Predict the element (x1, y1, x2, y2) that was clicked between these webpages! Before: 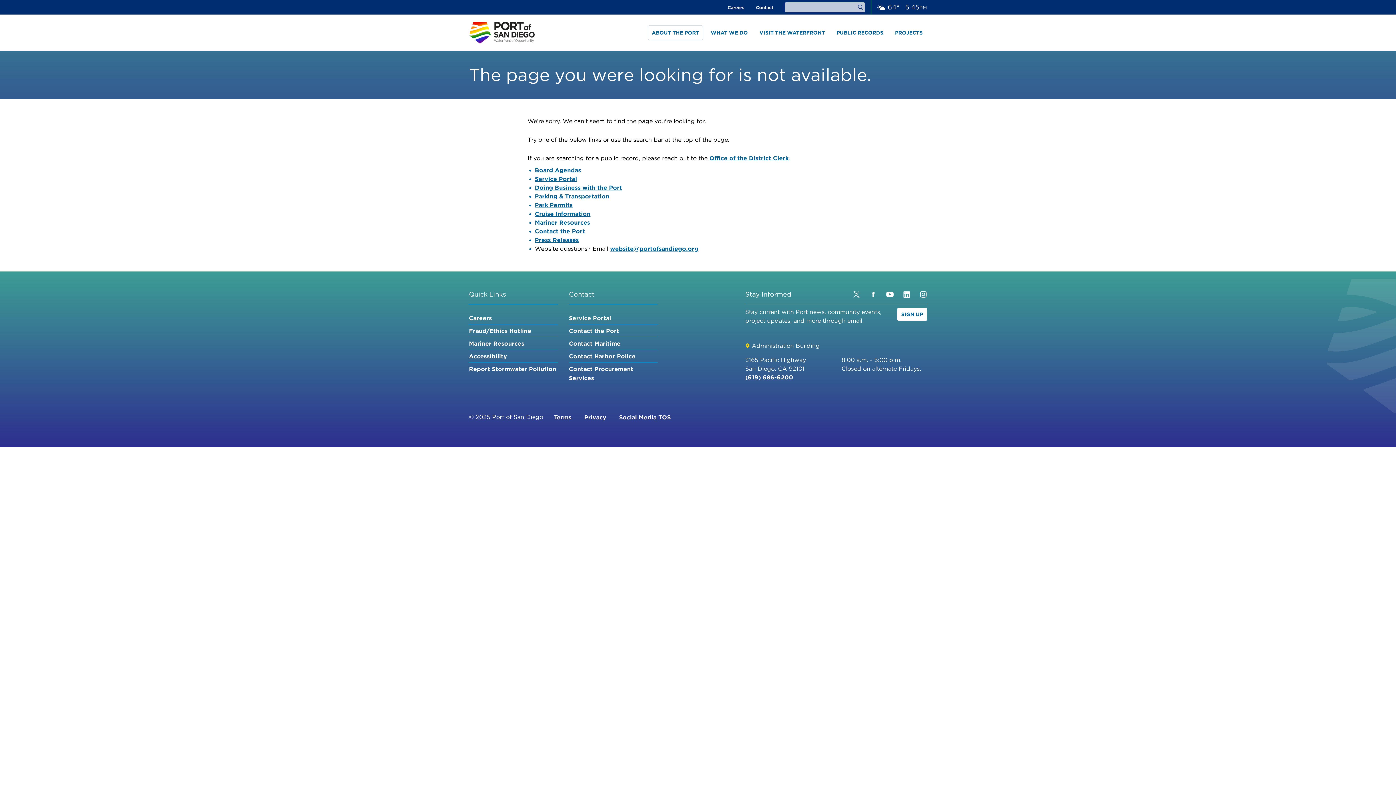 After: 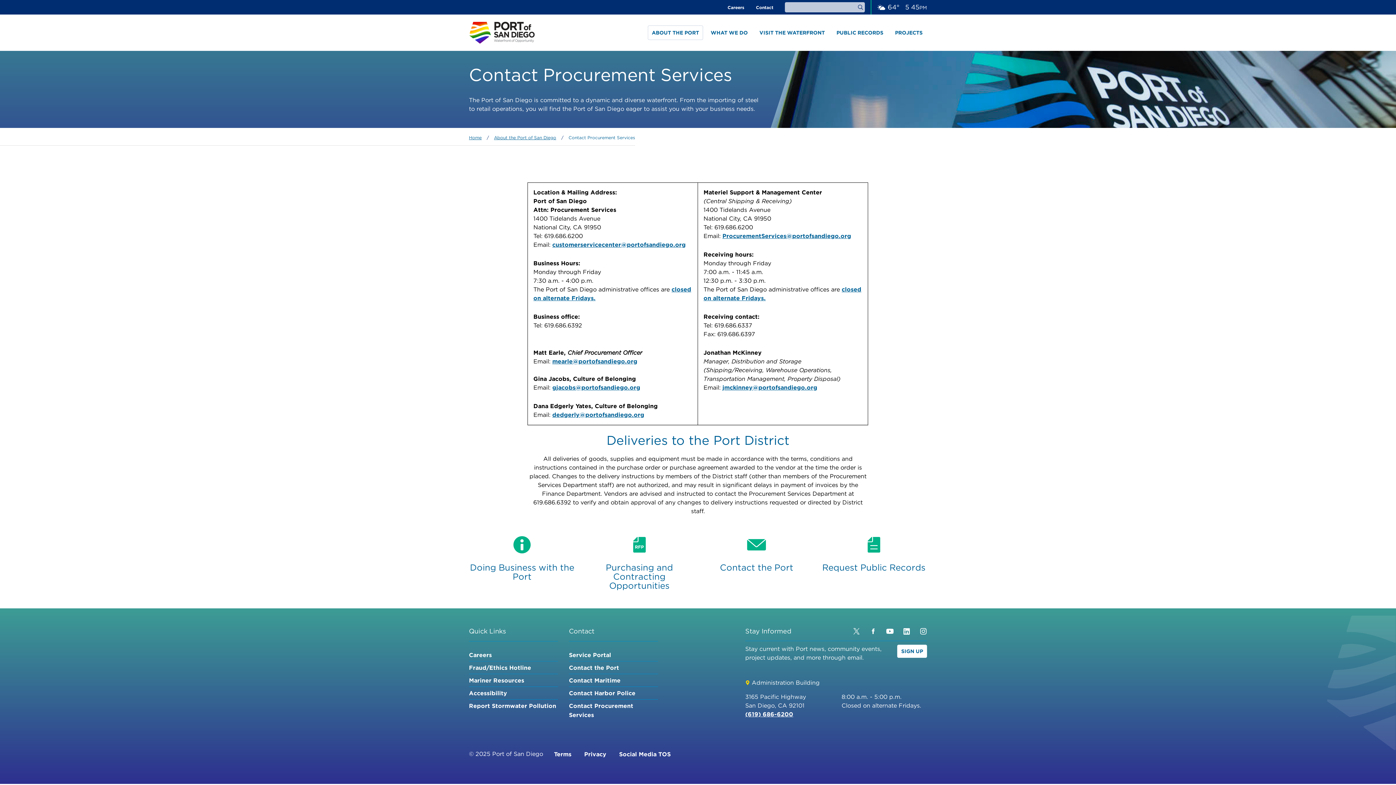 Action: bbox: (569, 362, 658, 384) label: Contact Procurement Services